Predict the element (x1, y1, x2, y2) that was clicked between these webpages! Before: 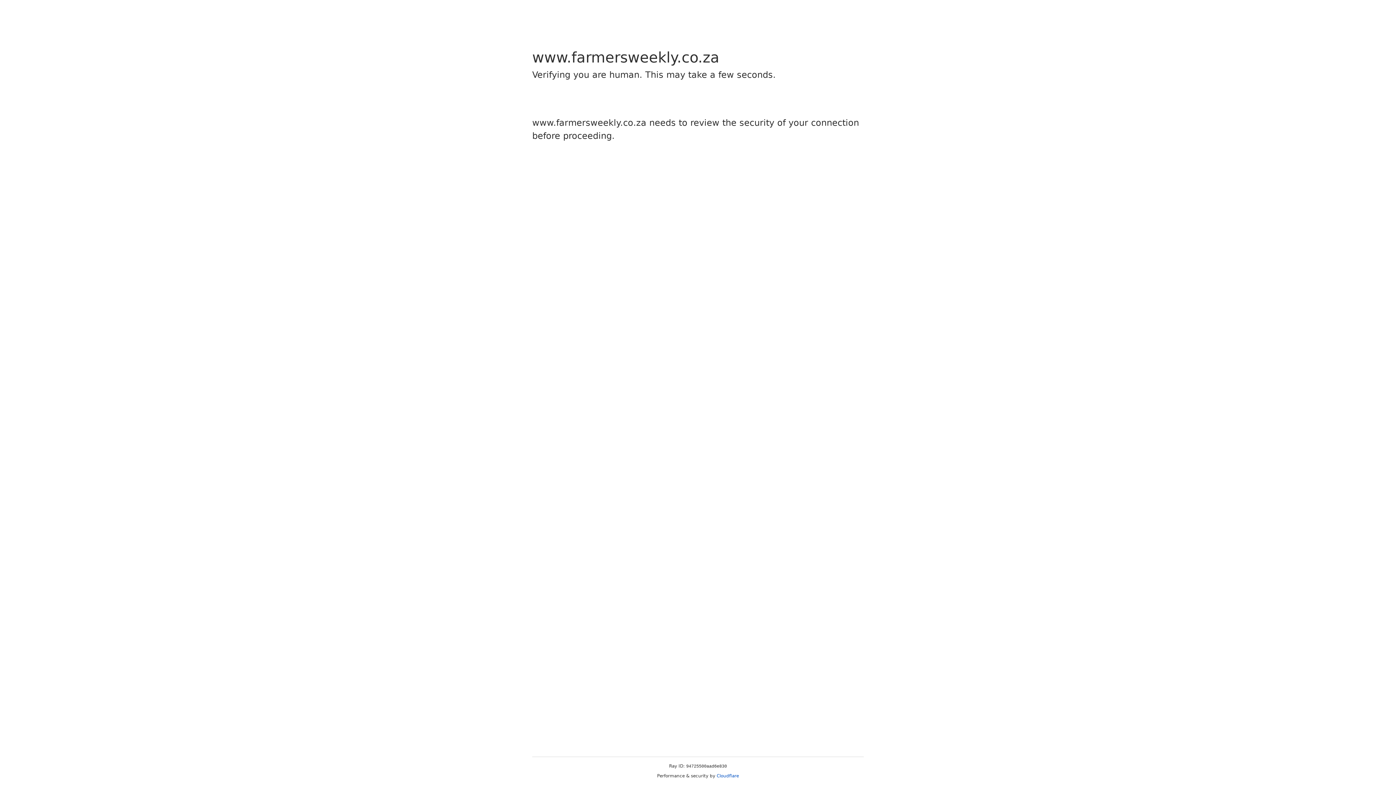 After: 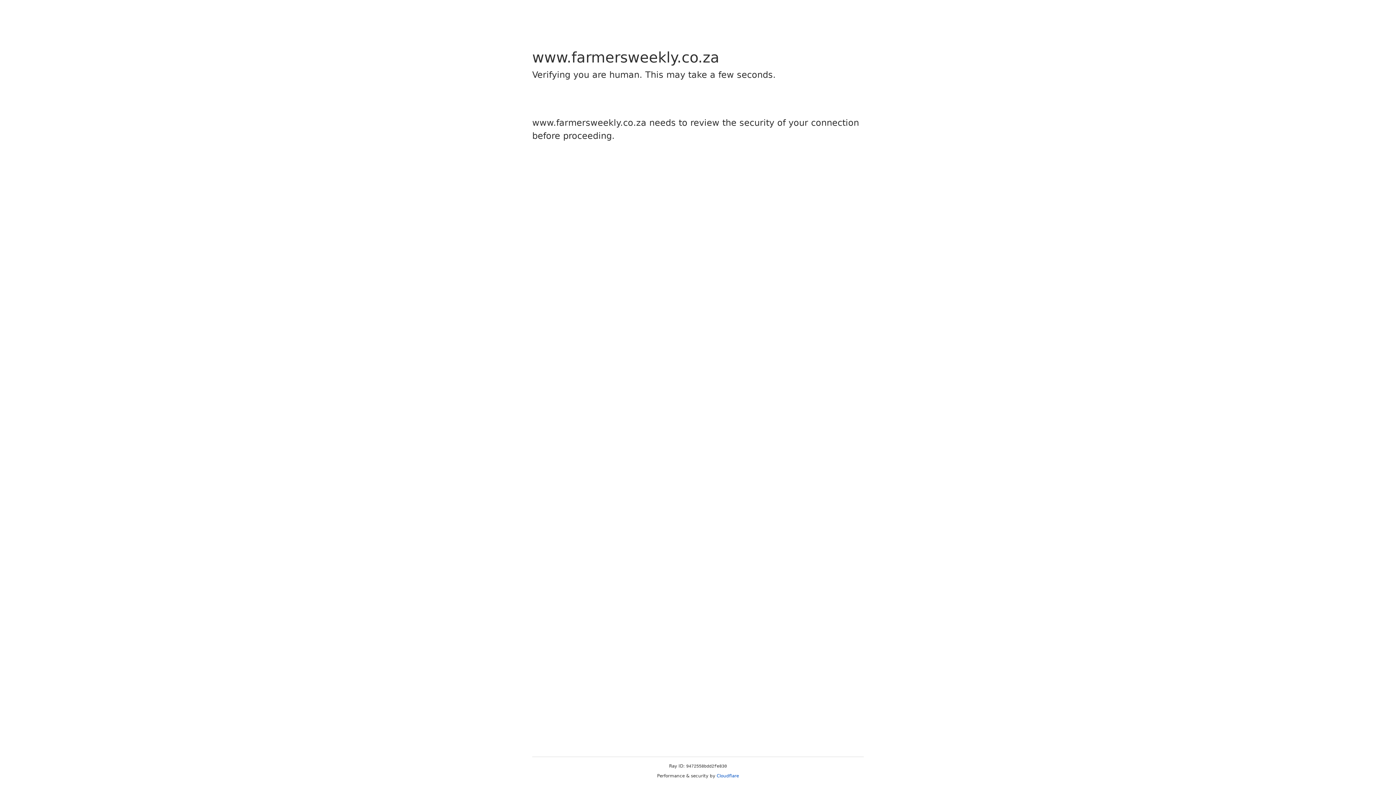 Action: label: Cloudflare bbox: (716, 773, 739, 778)